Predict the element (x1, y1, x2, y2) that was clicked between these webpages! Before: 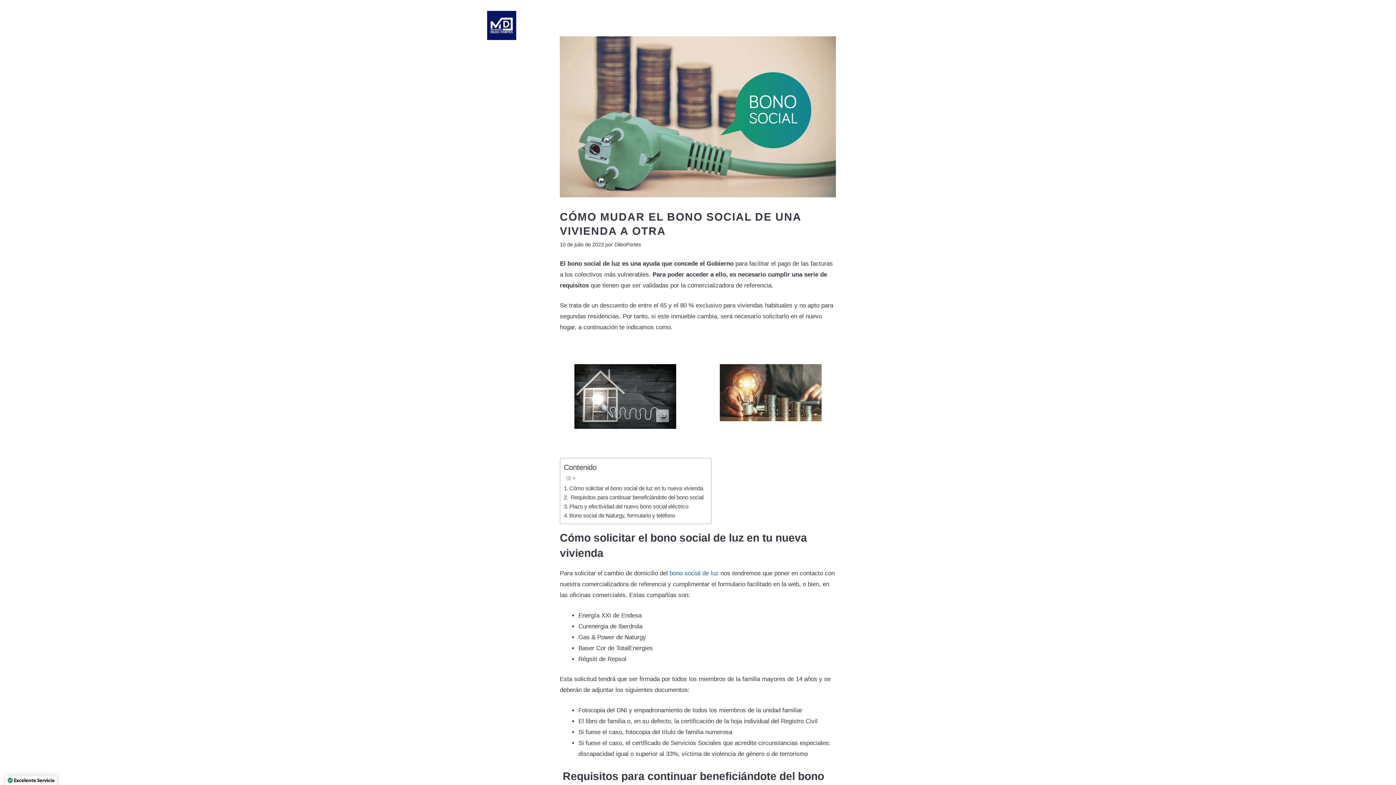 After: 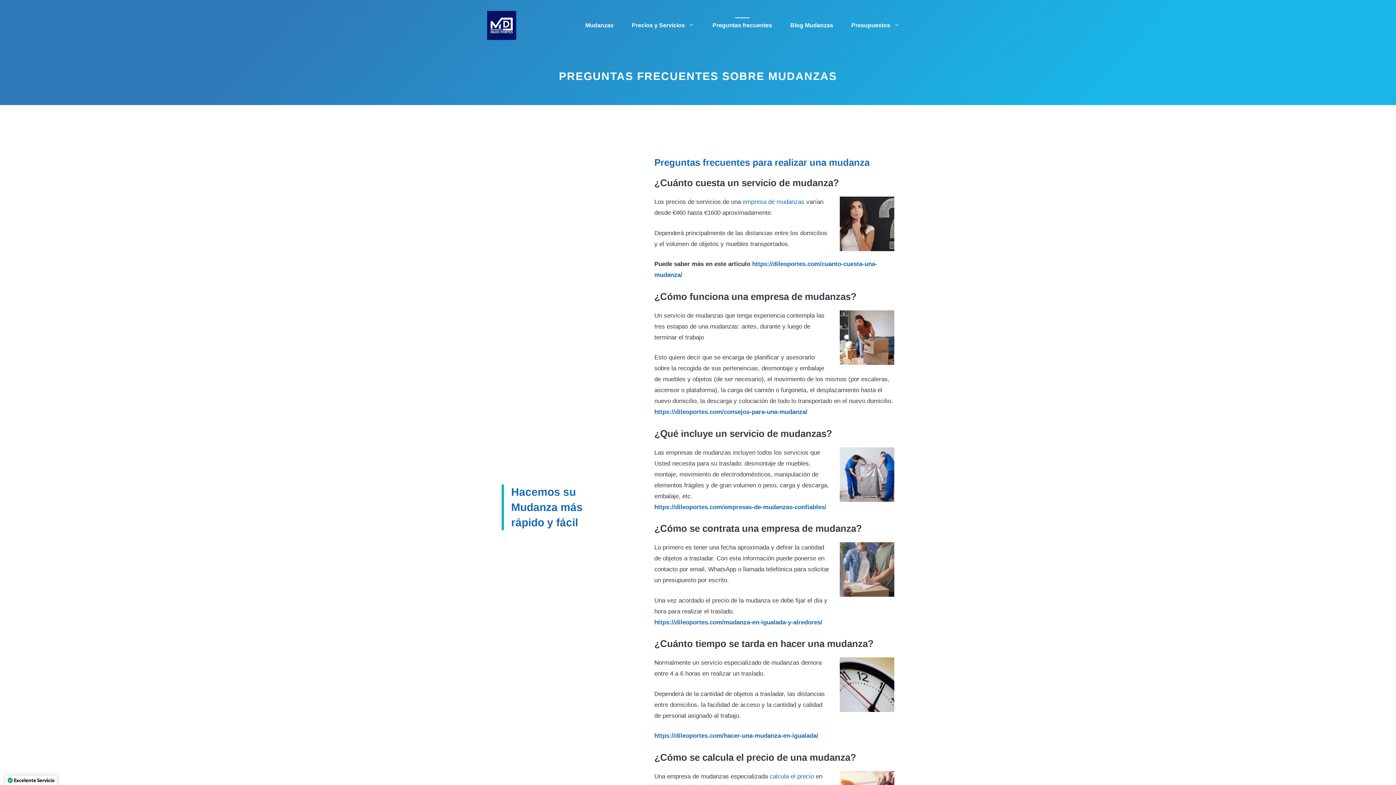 Action: bbox: (703, 15, 781, 35) label: Preguntas frecuentes